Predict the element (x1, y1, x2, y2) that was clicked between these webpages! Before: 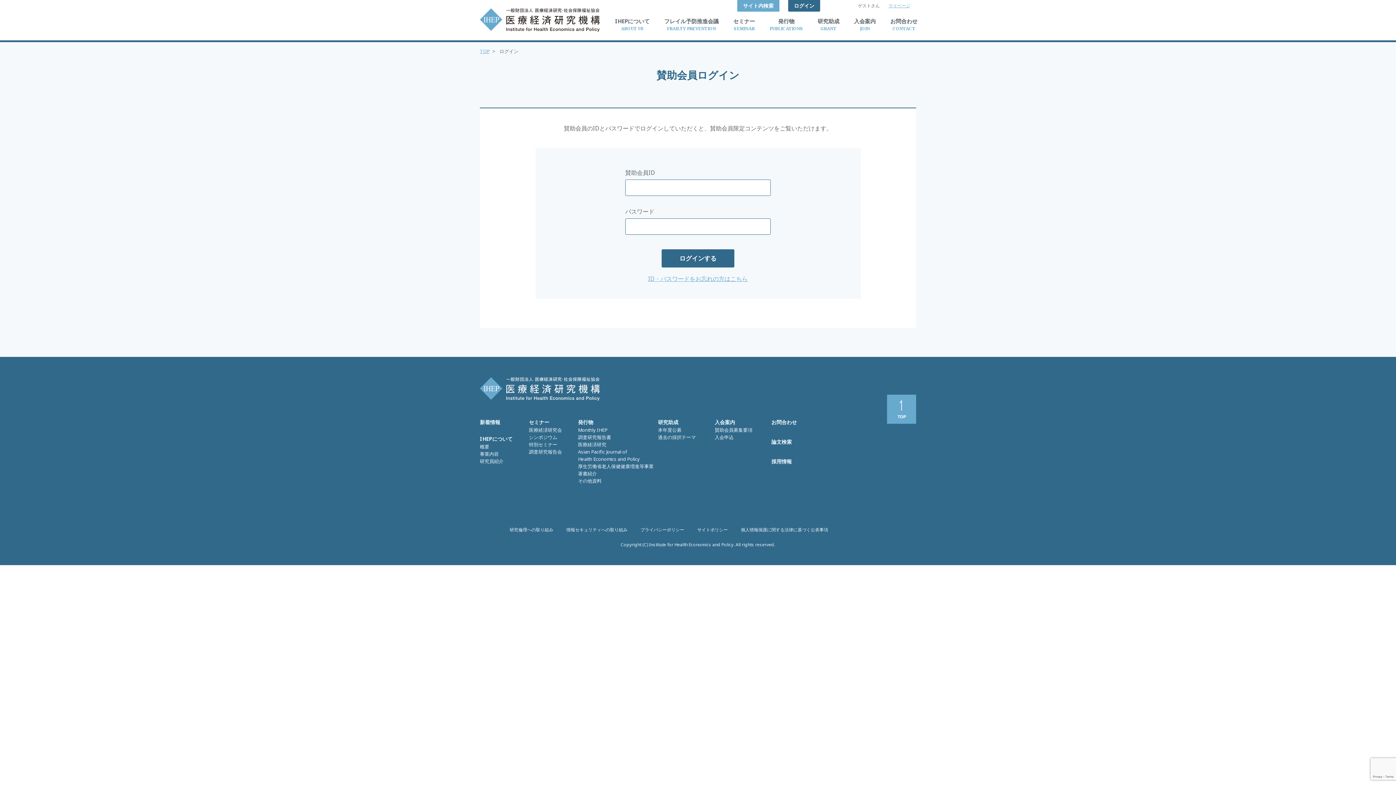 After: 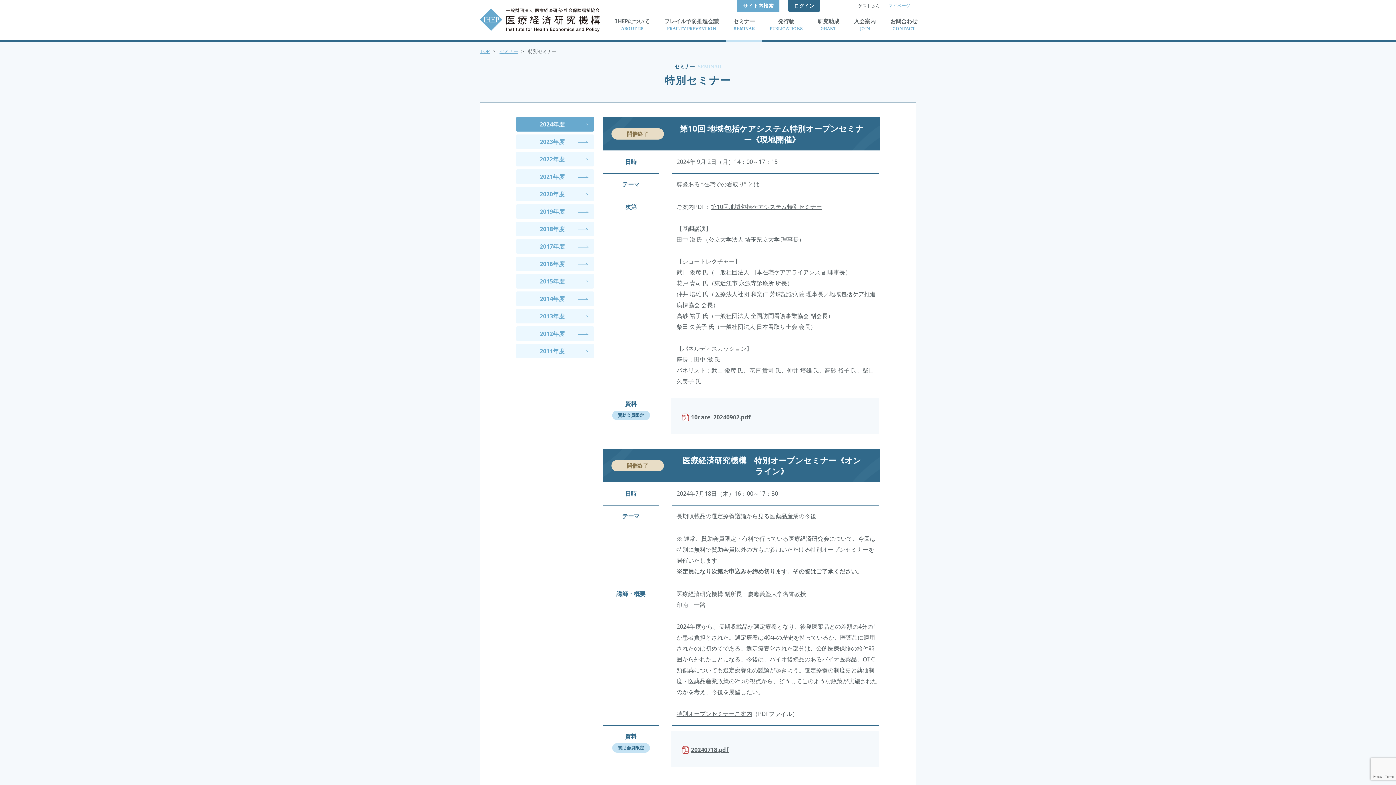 Action: label: 特別セミナー bbox: (529, 440, 557, 448)